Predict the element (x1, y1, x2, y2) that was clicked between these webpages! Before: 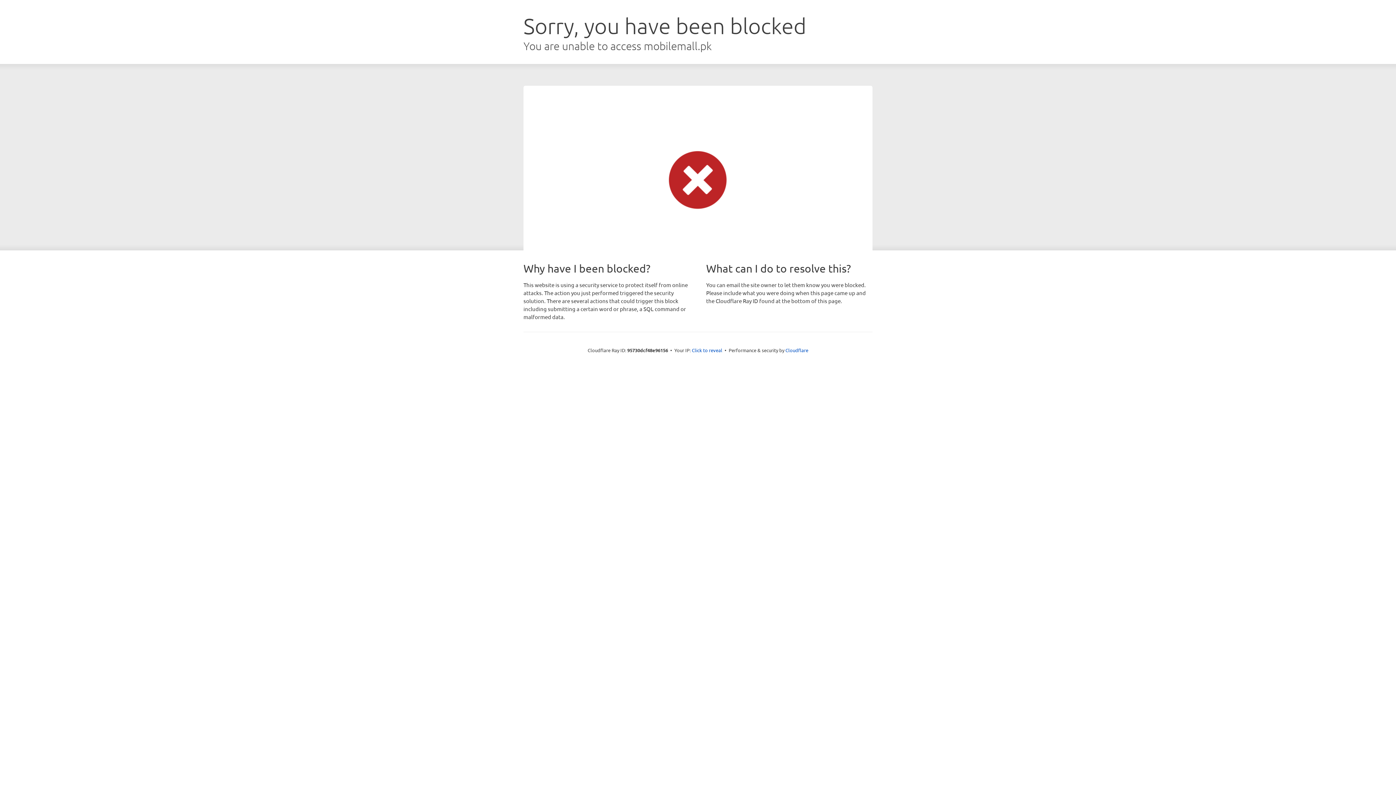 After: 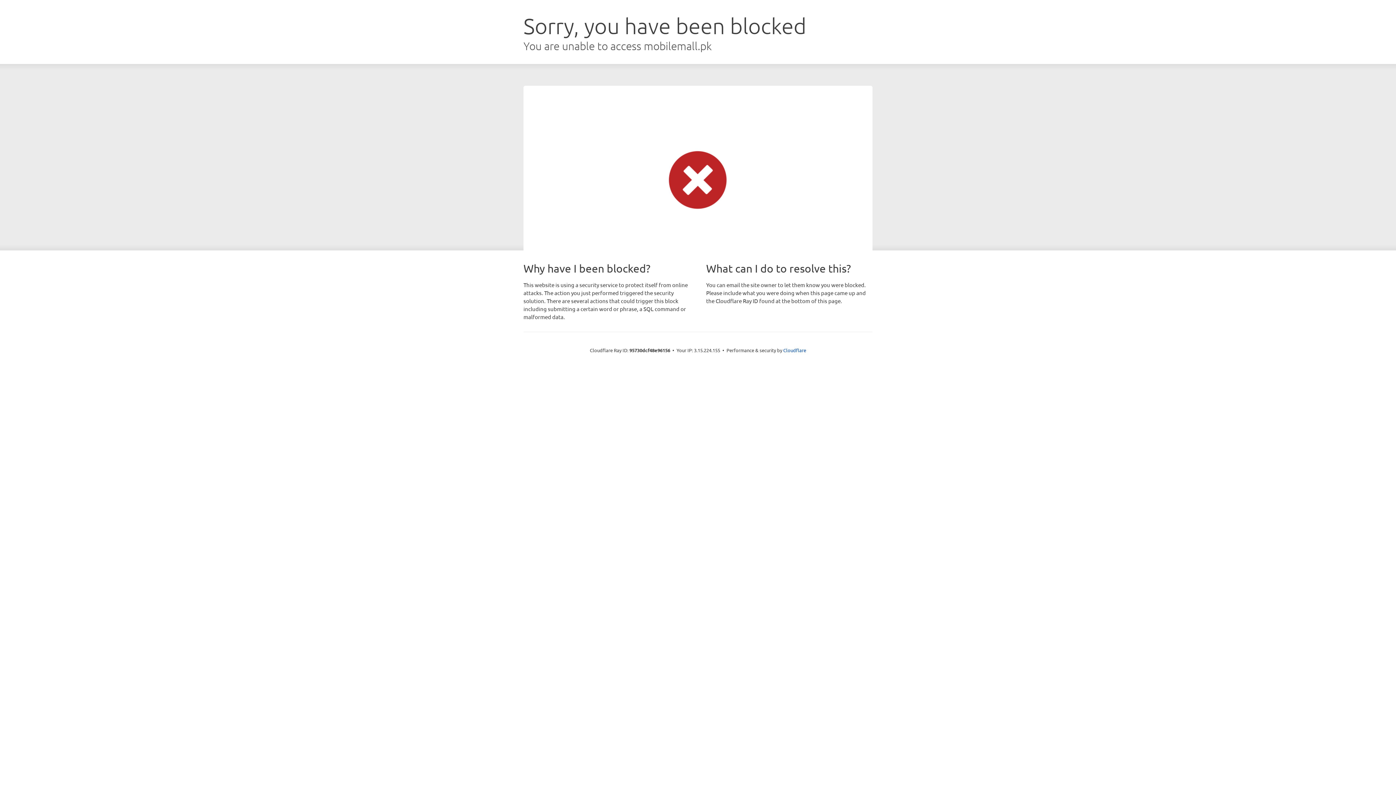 Action: label: Click to reveal bbox: (692, 346, 722, 353)